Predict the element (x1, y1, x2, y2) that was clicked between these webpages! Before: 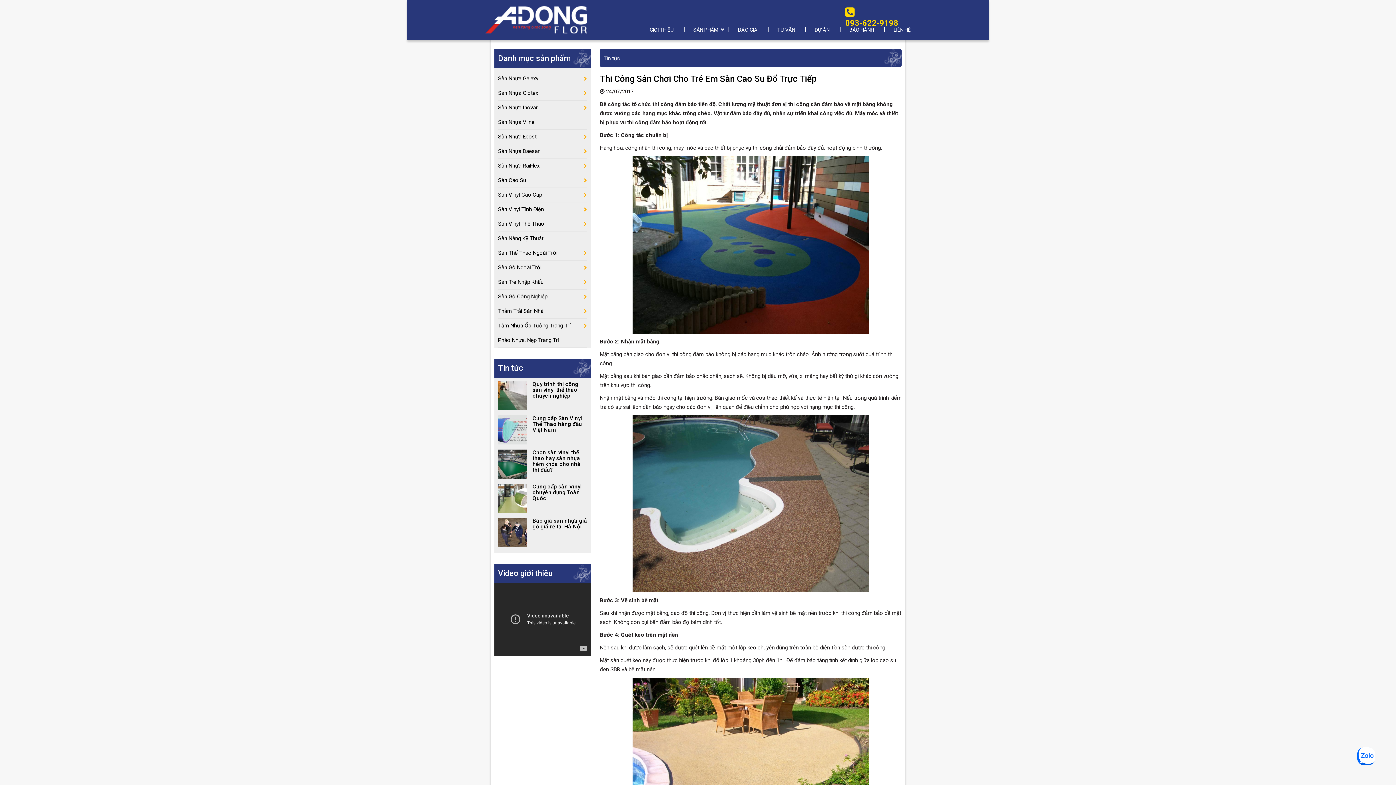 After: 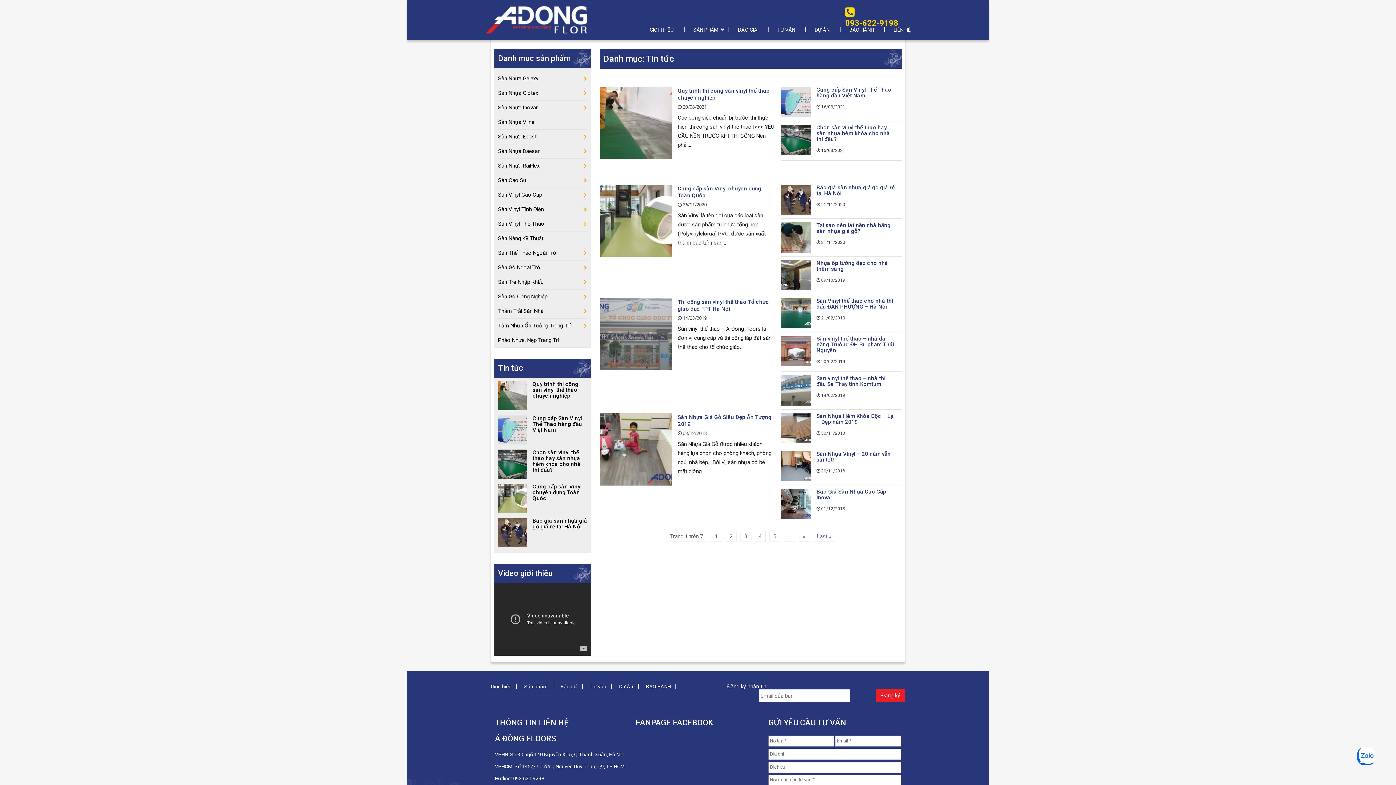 Action: label: Tin tức bbox: (603, 55, 620, 61)